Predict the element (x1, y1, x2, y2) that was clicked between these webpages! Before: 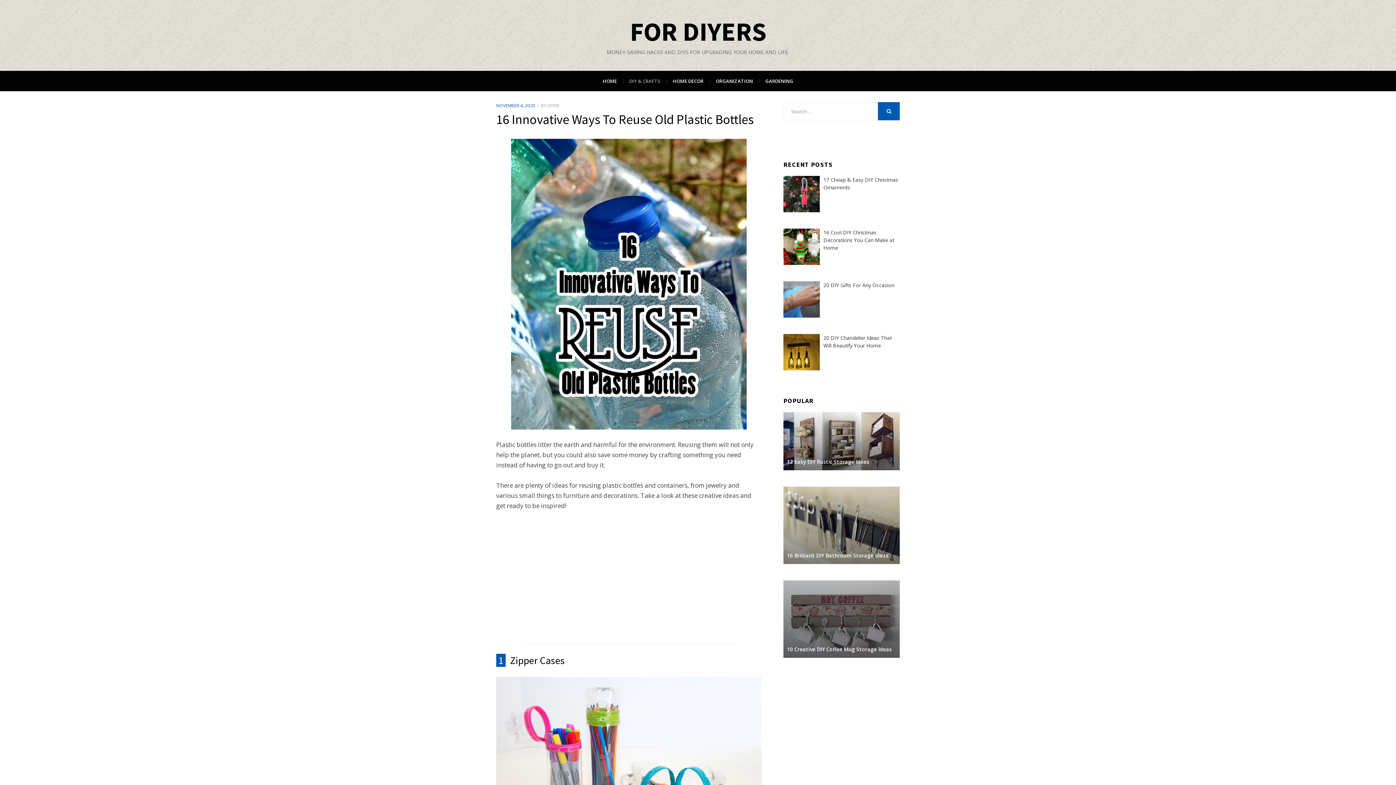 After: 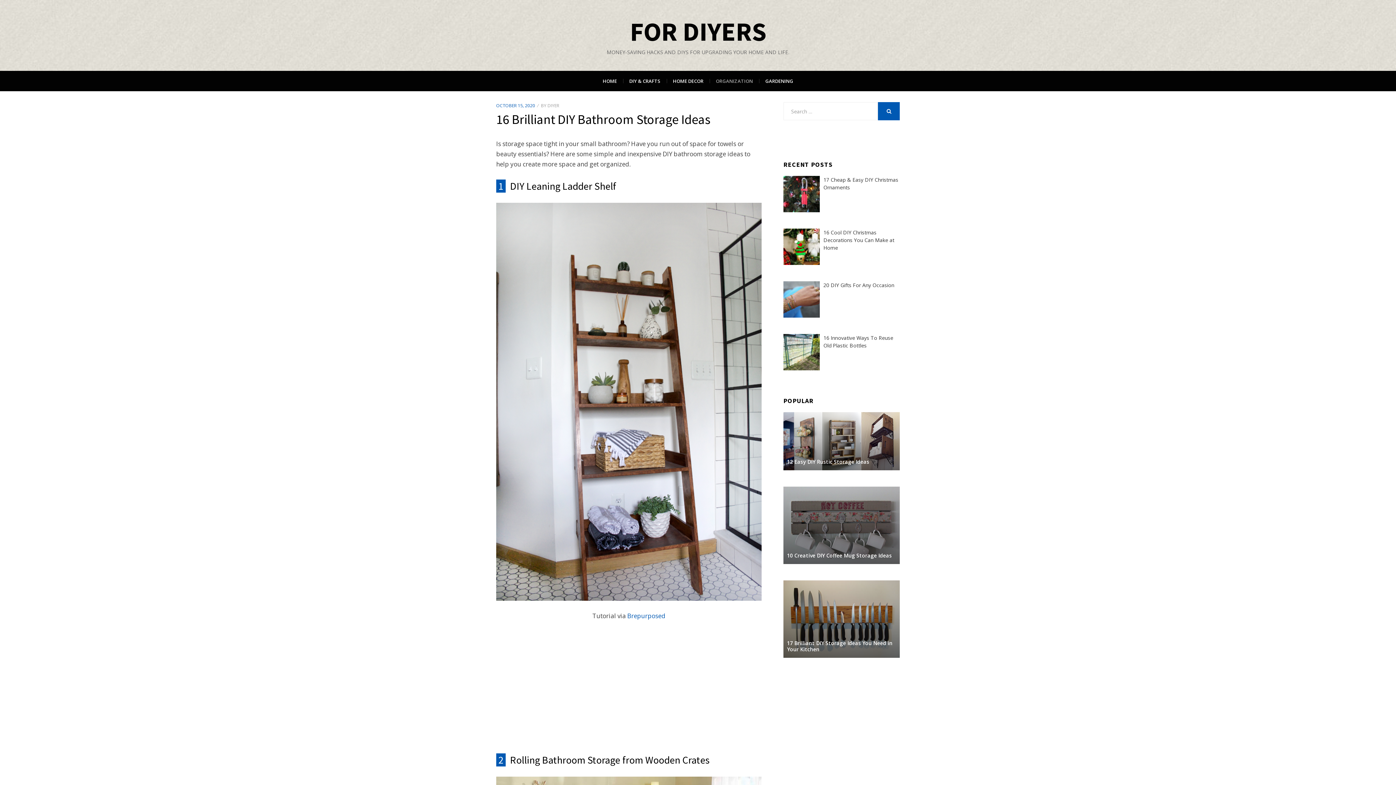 Action: bbox: (783, 486, 900, 564) label: 16 Brilliant DIY Bathroom Storage Ideas